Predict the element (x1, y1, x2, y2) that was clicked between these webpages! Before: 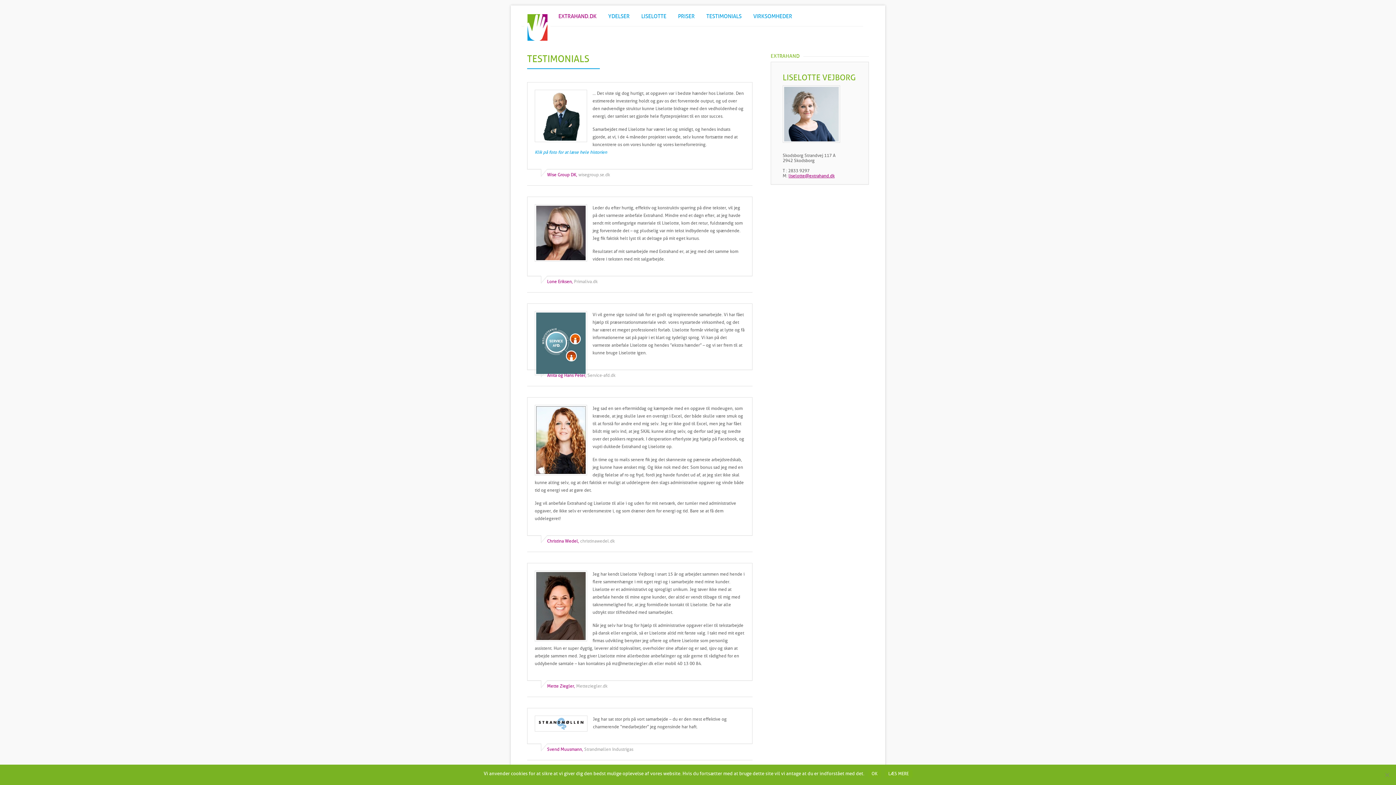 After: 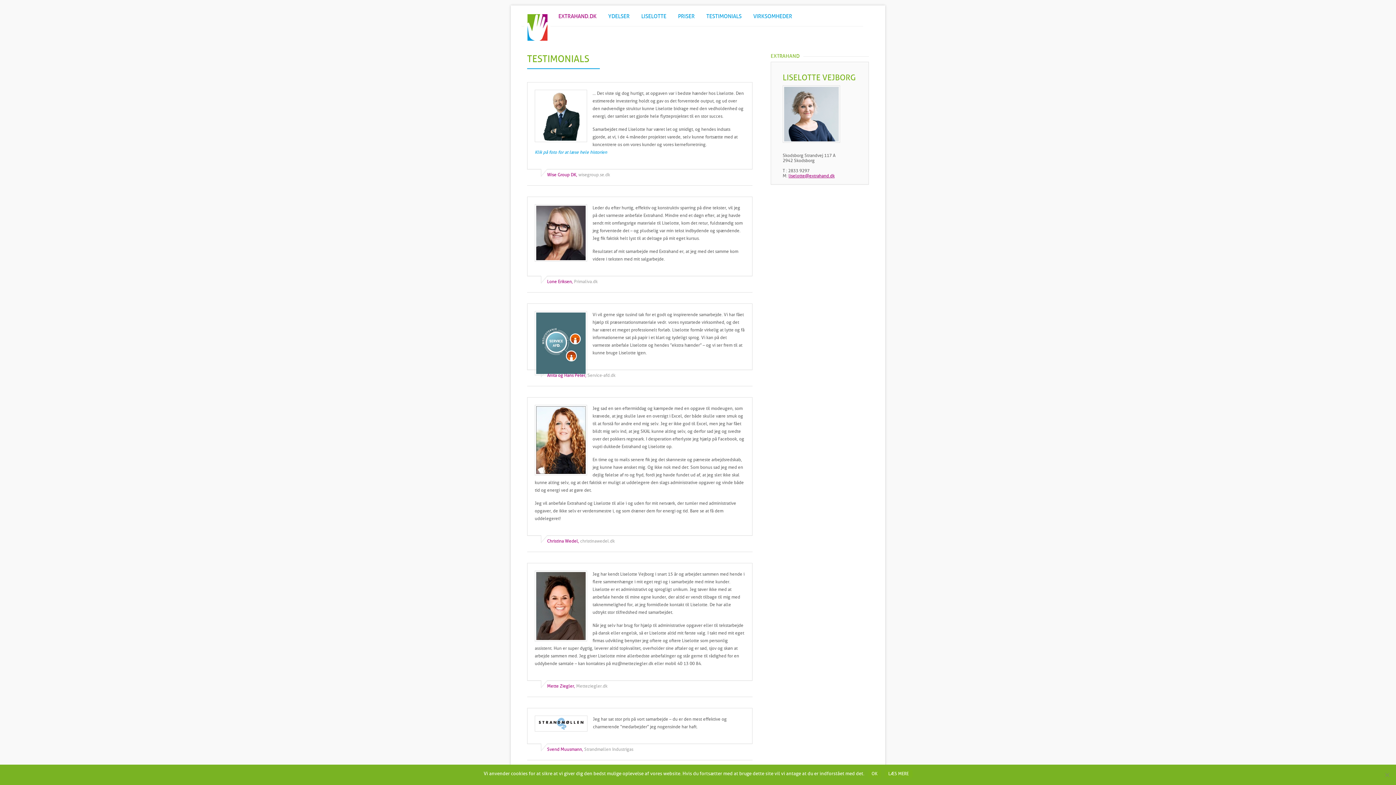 Action: label: TESTIMONIALS bbox: (700, 7, 747, 25)